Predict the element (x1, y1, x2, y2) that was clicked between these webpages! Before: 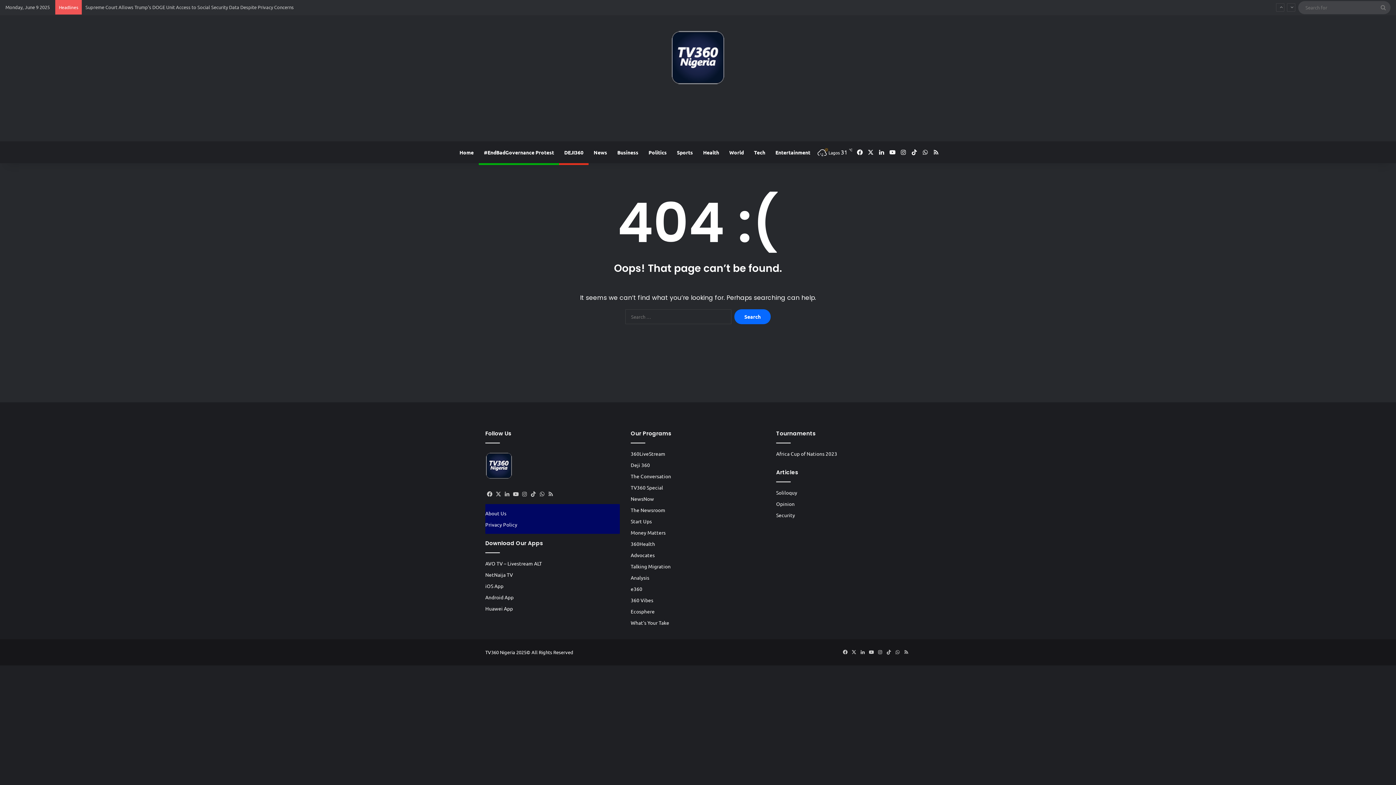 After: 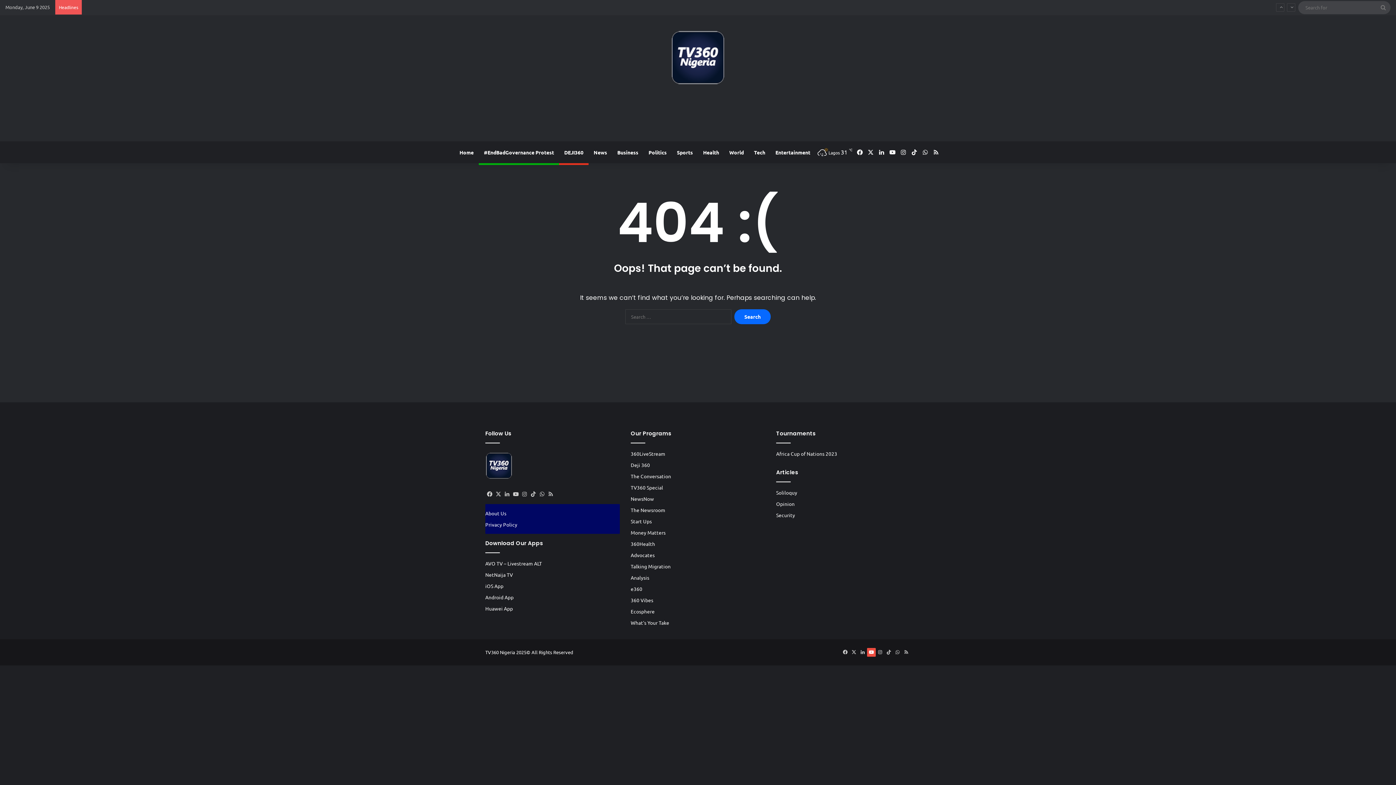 Action: bbox: (867, 648, 876, 657) label: YouTube